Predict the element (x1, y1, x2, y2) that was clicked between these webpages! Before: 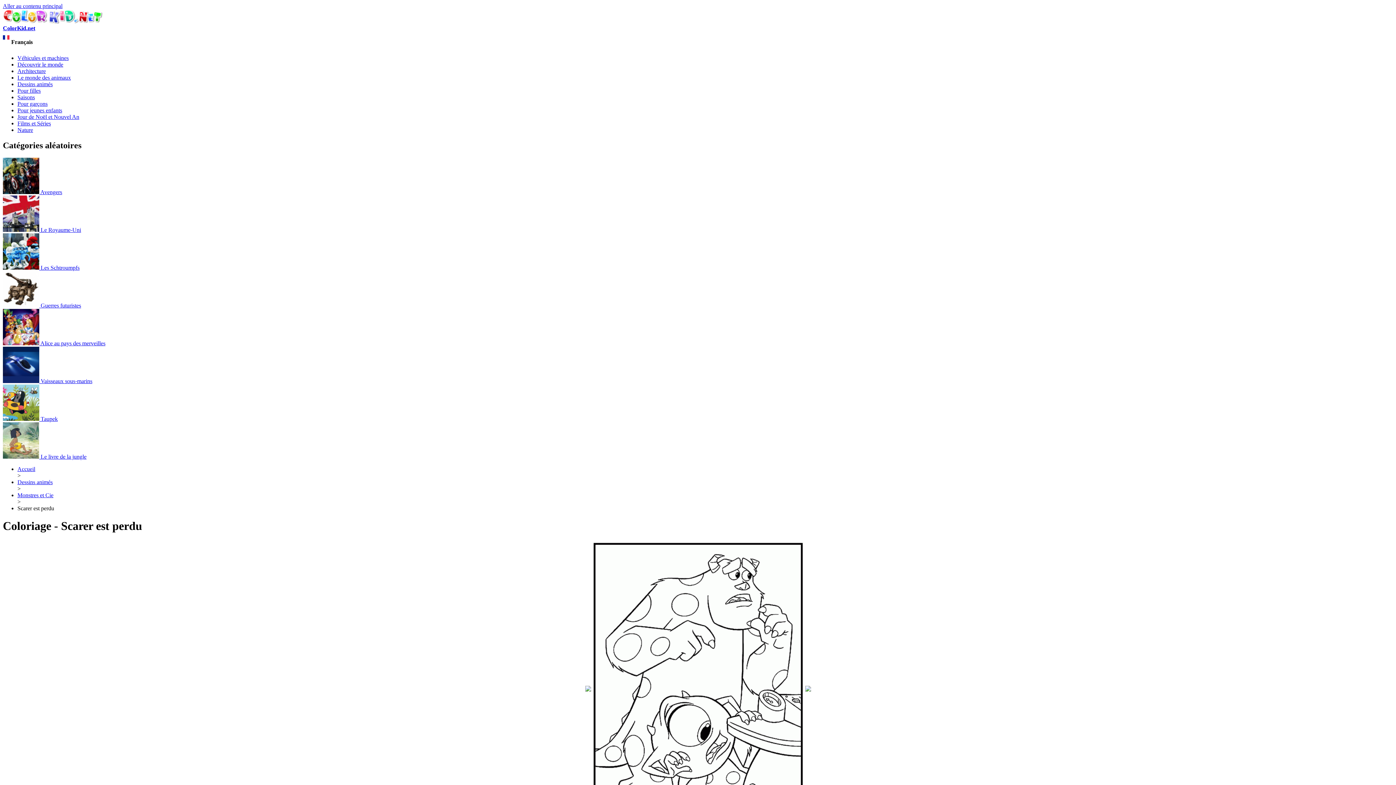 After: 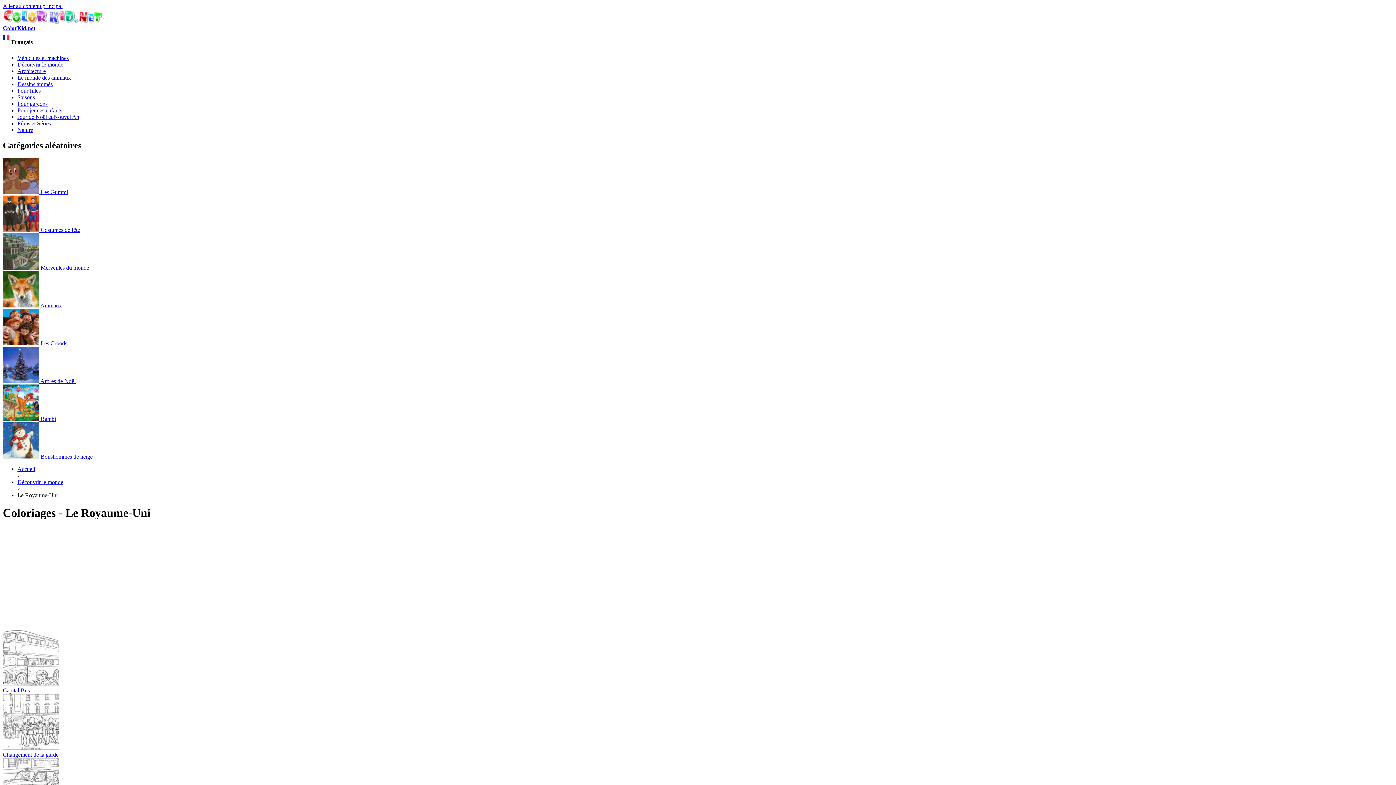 Action: bbox: (2, 226, 81, 233) label:  Le Royaume-Uni